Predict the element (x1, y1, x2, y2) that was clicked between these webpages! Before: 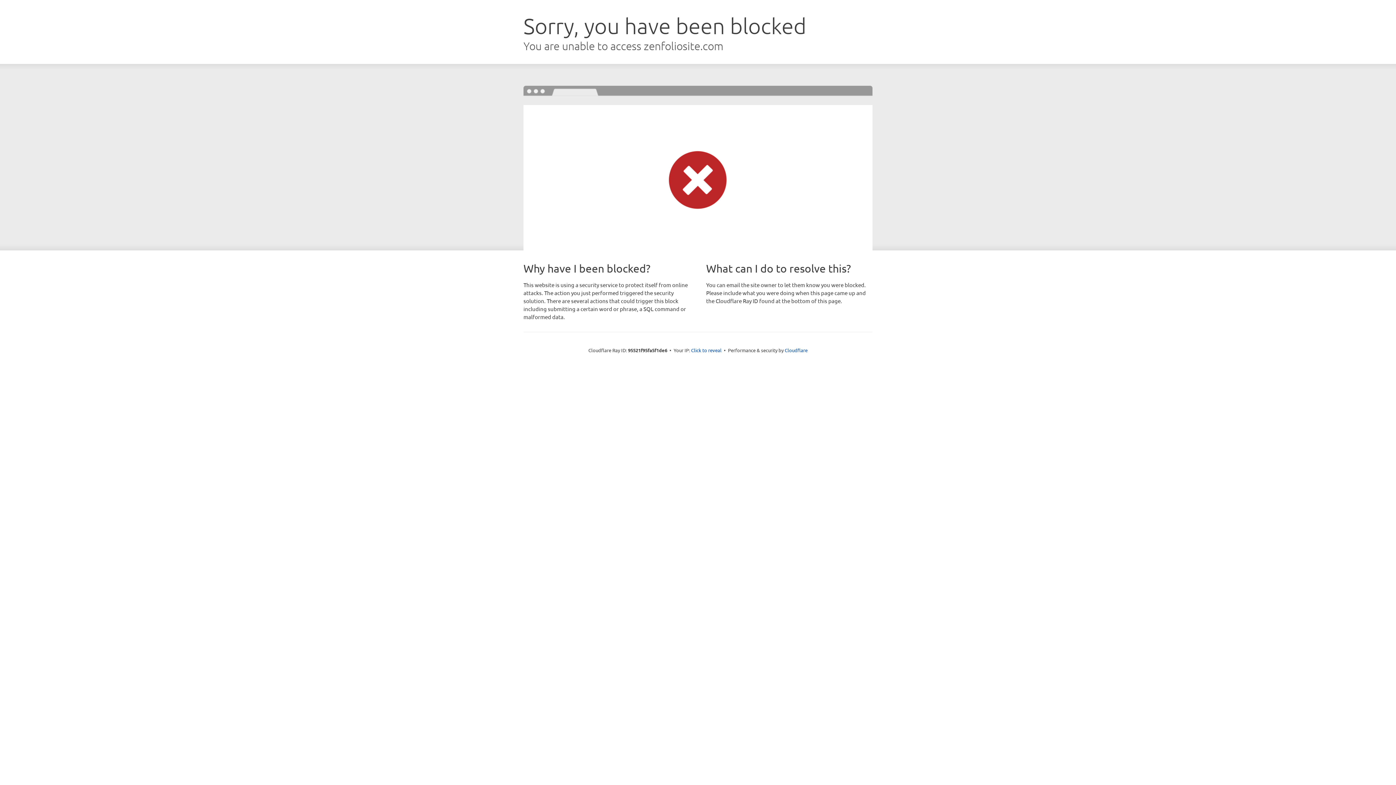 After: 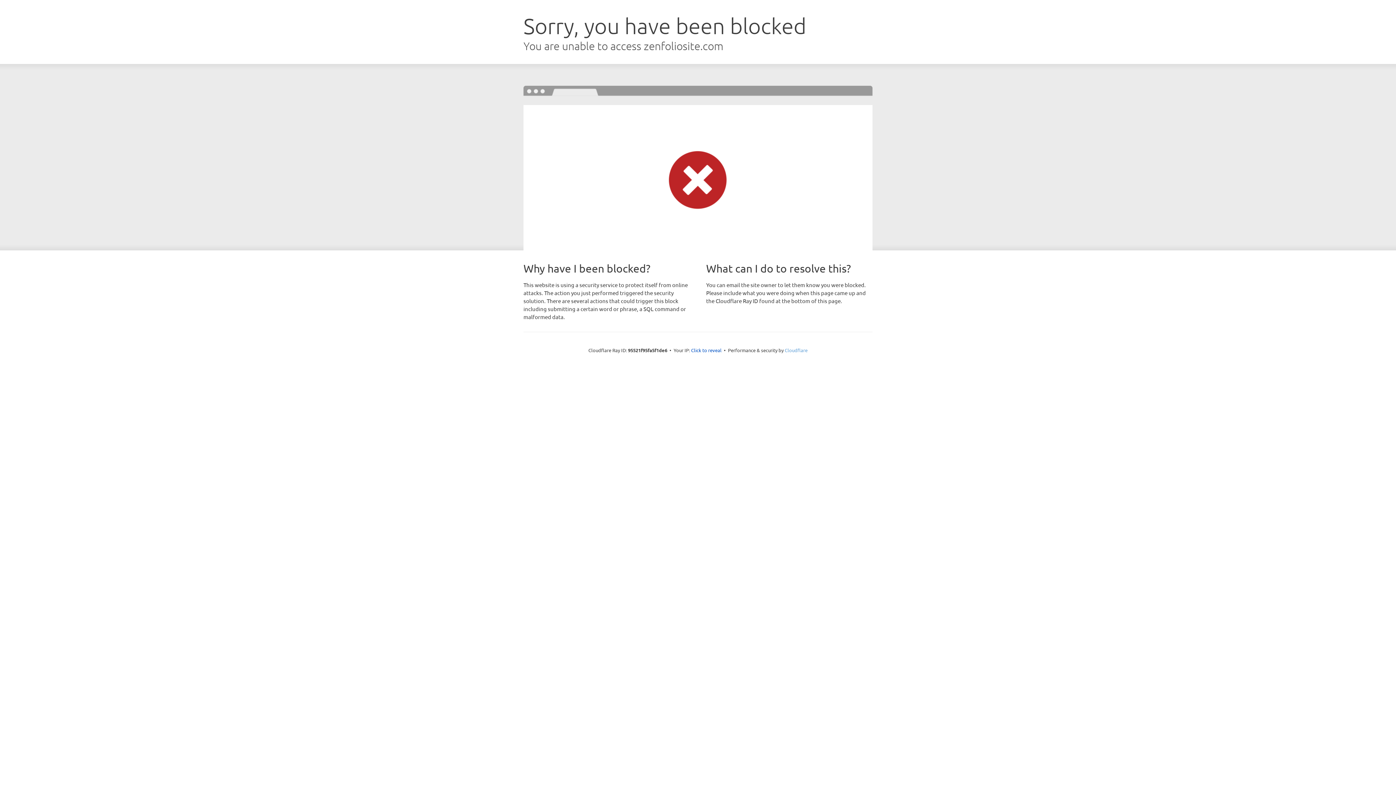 Action: label: Cloudflare bbox: (784, 347, 807, 353)